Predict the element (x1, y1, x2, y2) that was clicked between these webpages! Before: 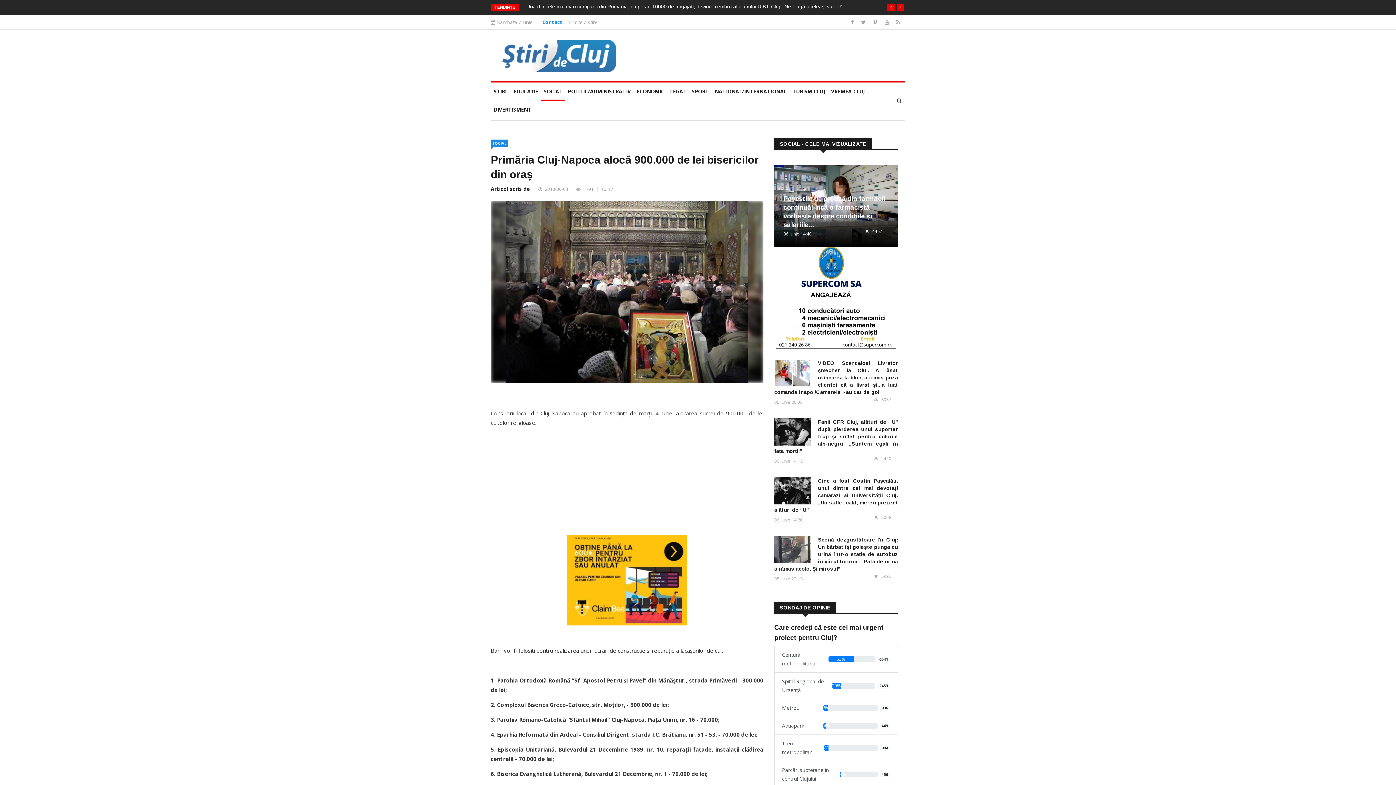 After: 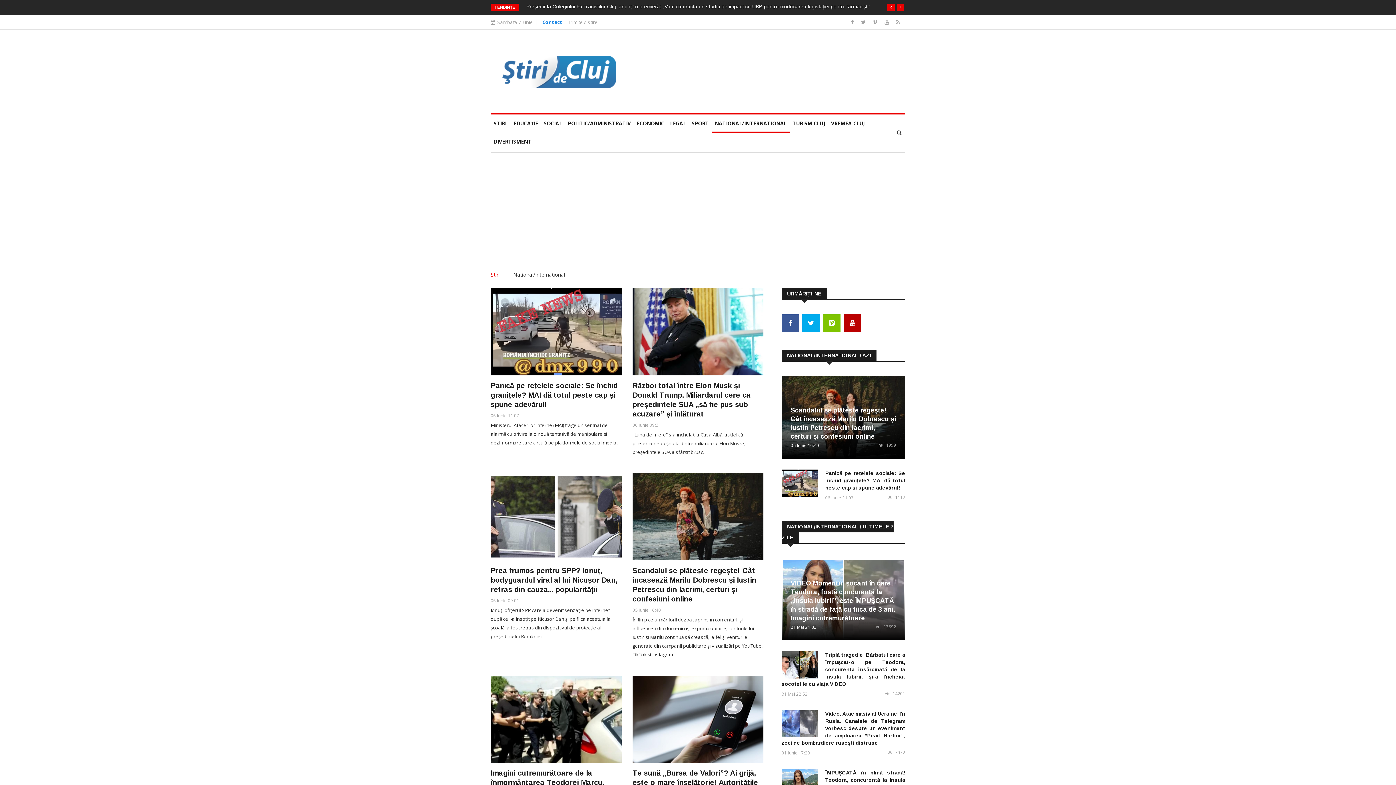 Action: bbox: (712, 82, 789, 100) label: NATIONAL/INTERNATIONAL